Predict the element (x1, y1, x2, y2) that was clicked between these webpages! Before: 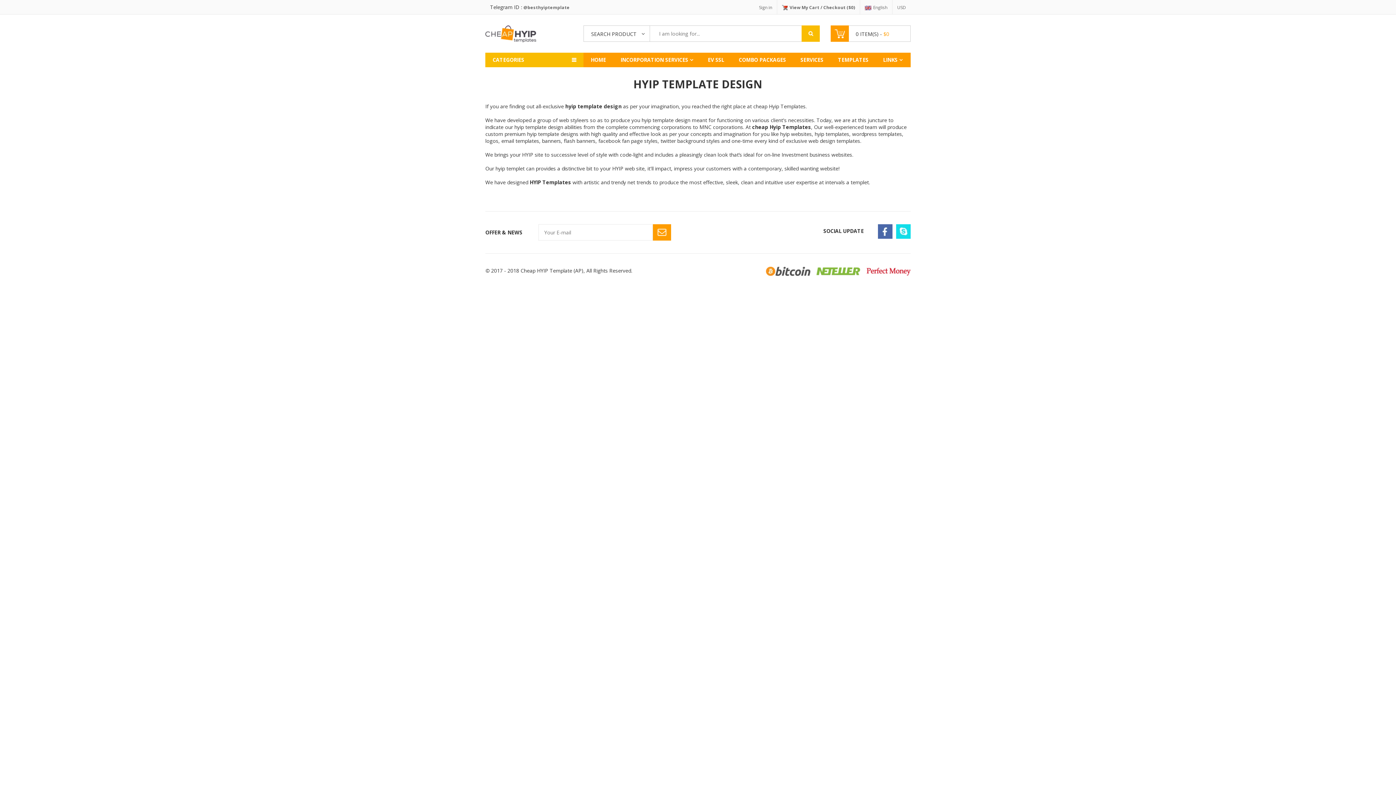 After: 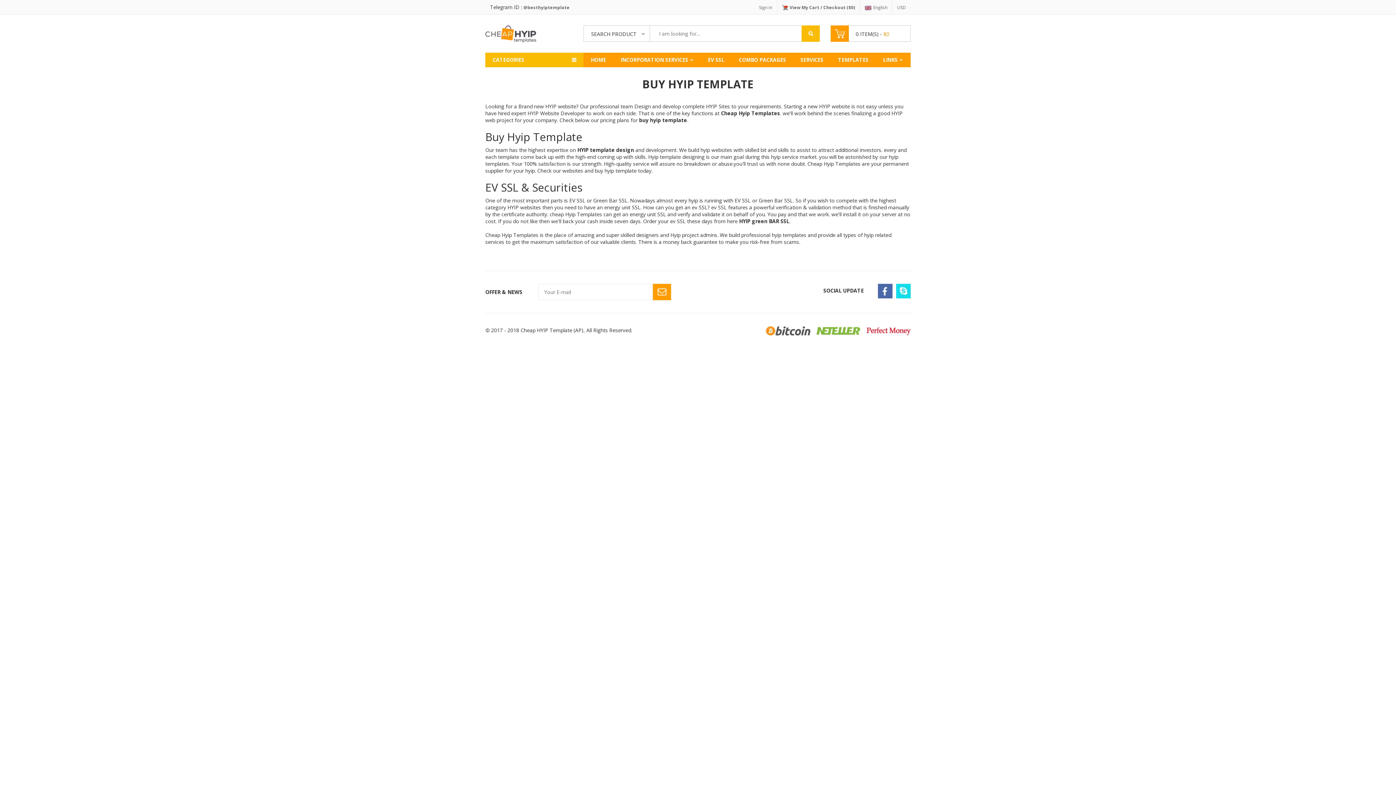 Action: bbox: (529, 179, 571, 185) label: HYIP Templates